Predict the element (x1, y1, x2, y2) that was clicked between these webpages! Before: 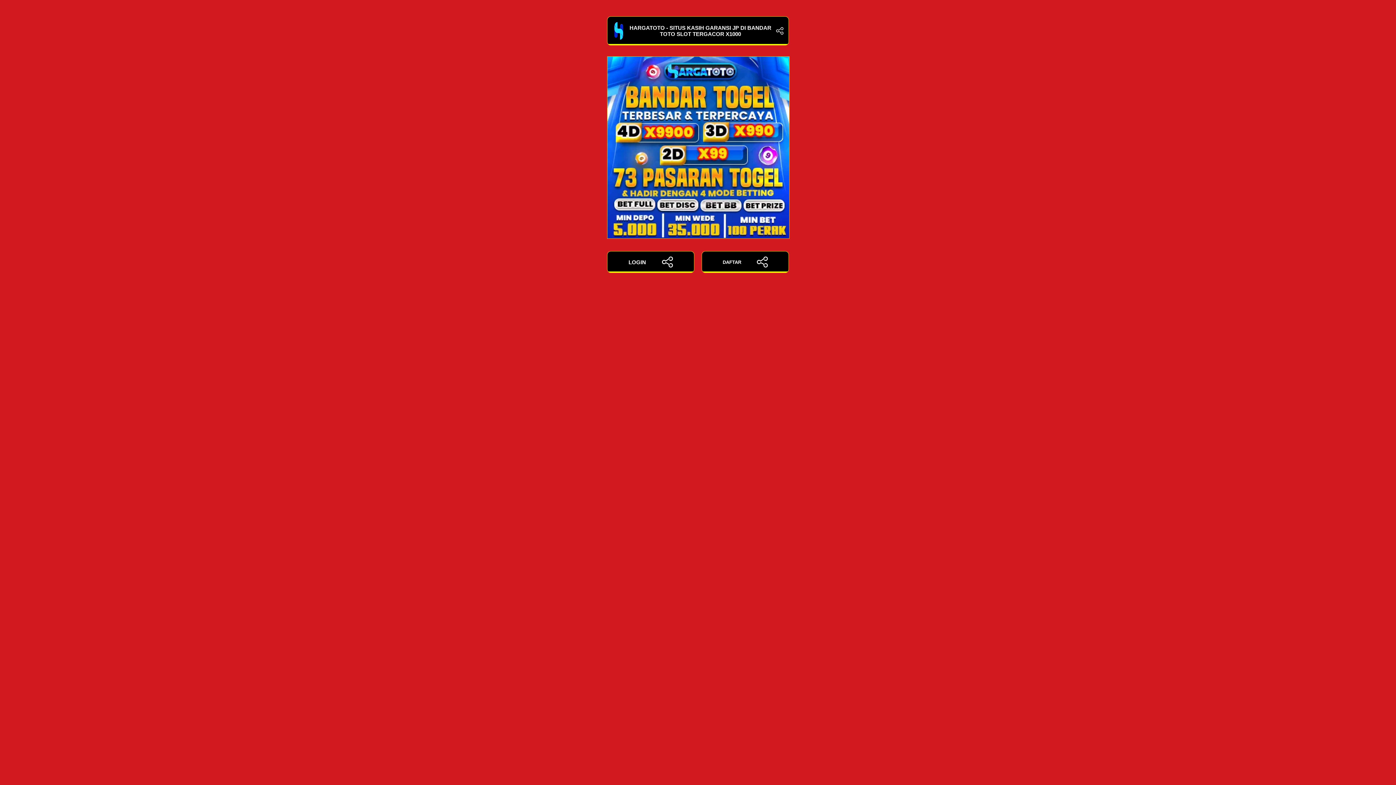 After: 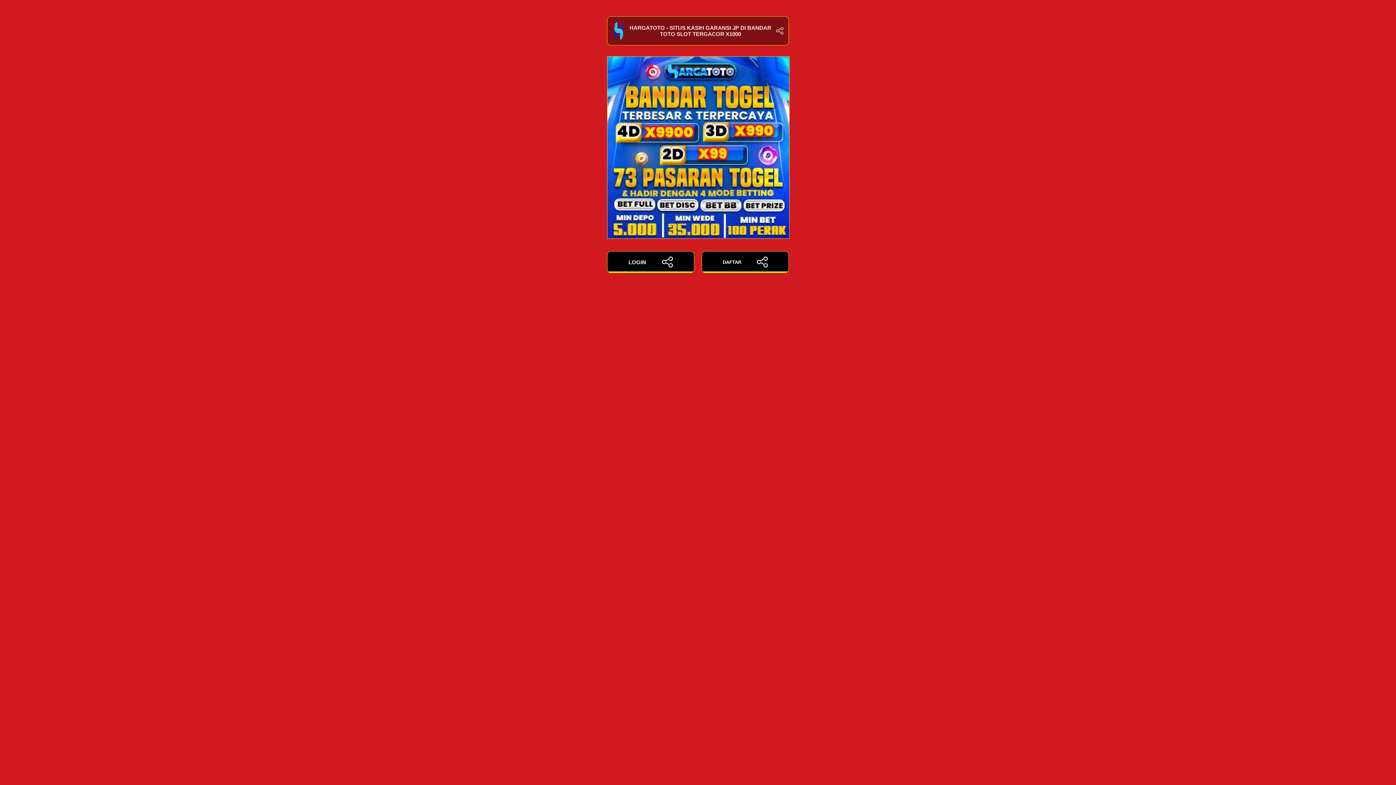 Action: bbox: (607, 16, 789, 45) label: HARGATOTO - SITUS KASIH GARANSI JP DI BANDAR TOTO SLOT TERGACOR X1000